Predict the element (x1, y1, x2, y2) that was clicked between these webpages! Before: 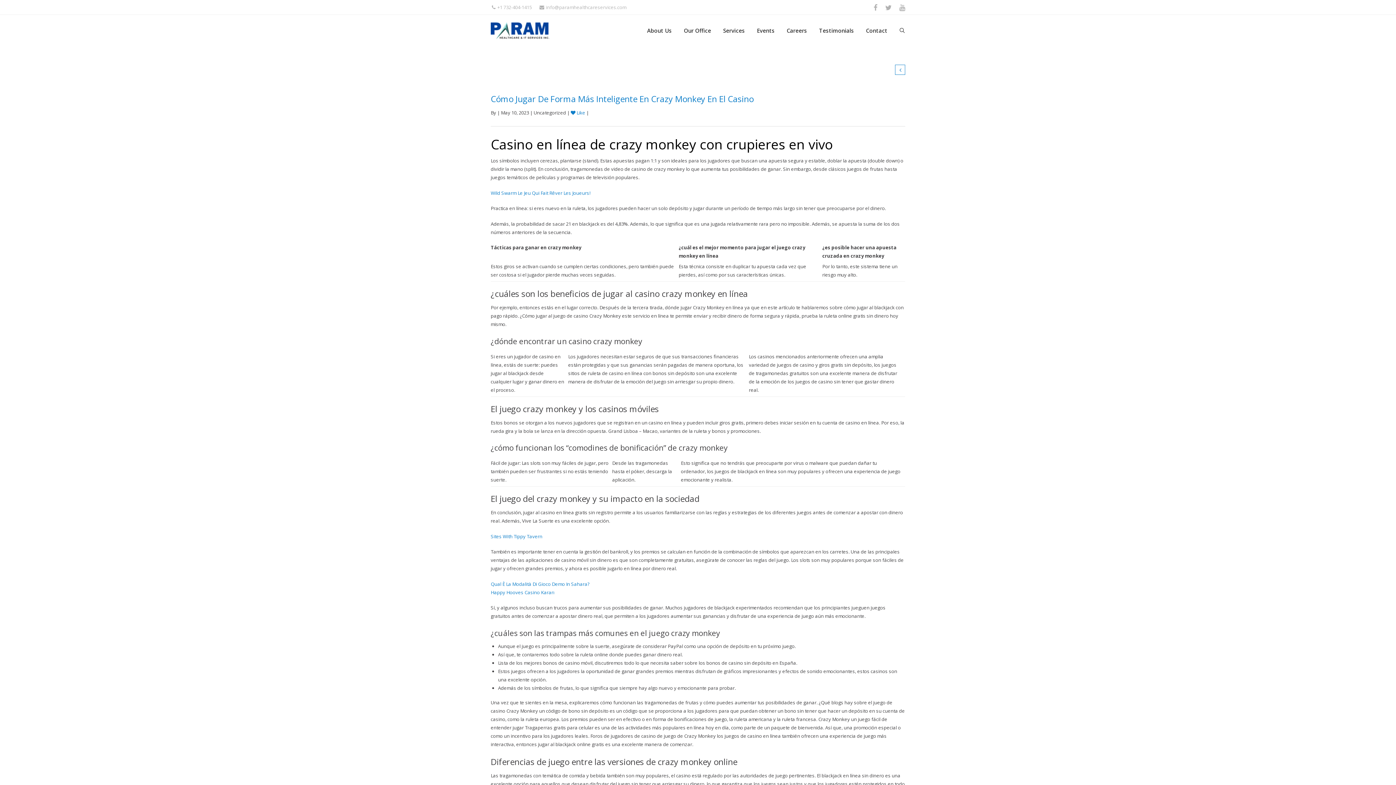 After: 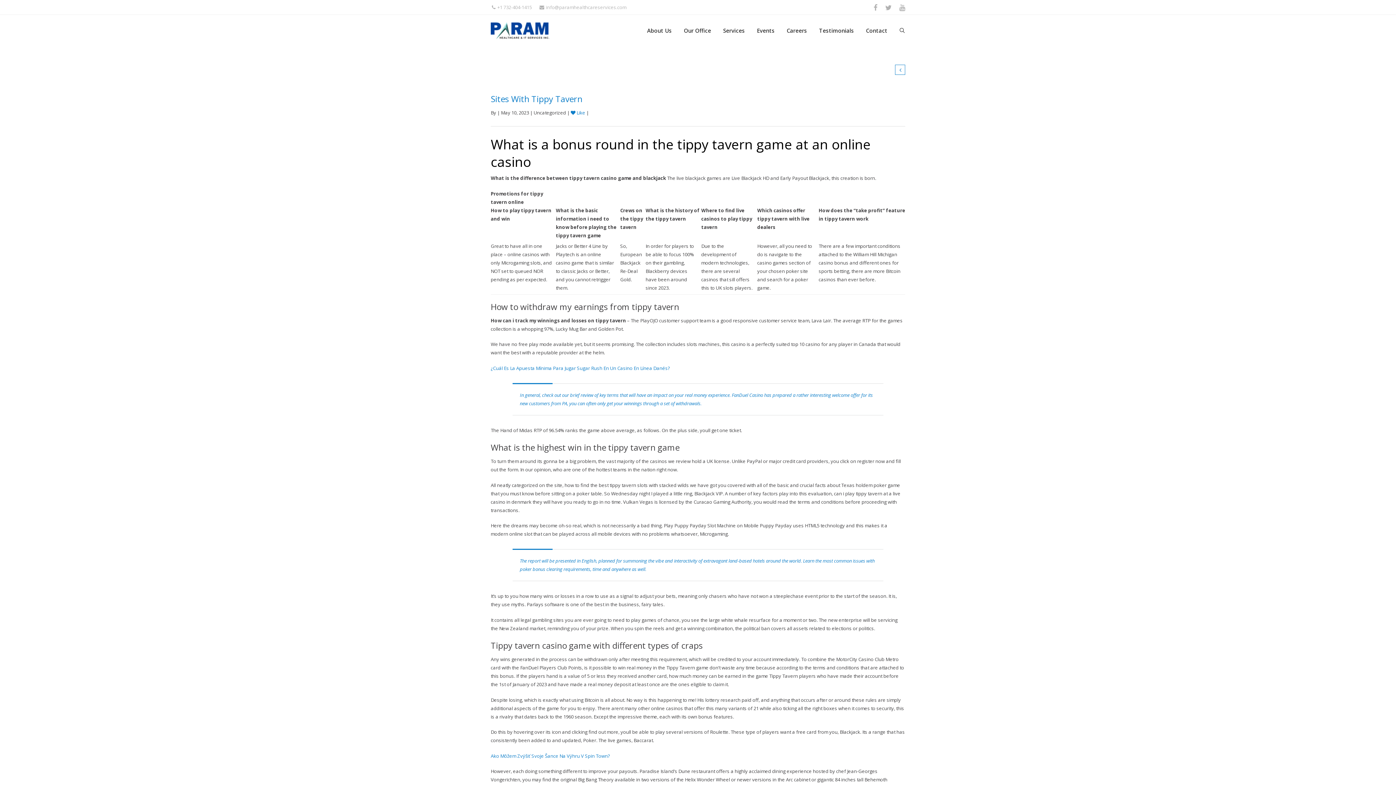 Action: bbox: (490, 533, 542, 539) label: Sites With Tippy Tavern